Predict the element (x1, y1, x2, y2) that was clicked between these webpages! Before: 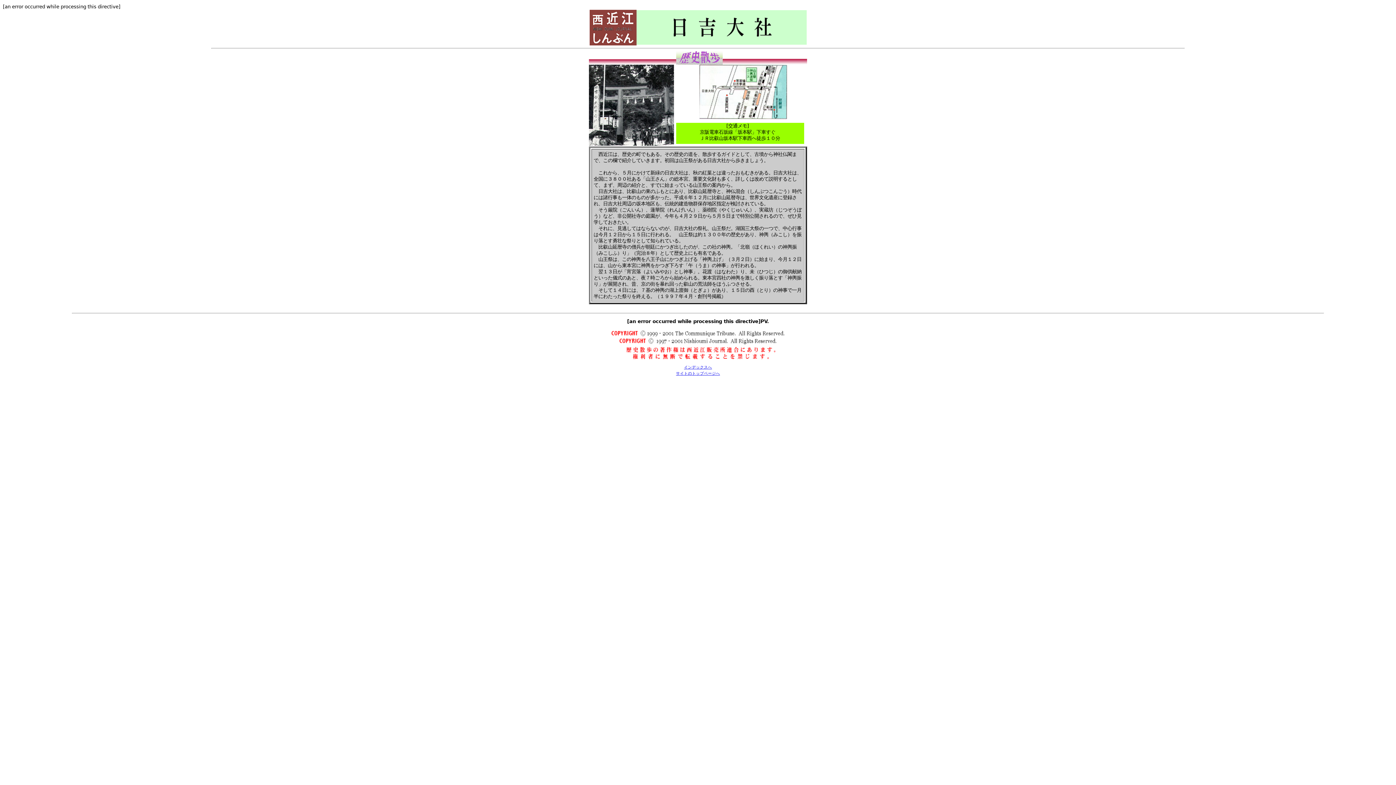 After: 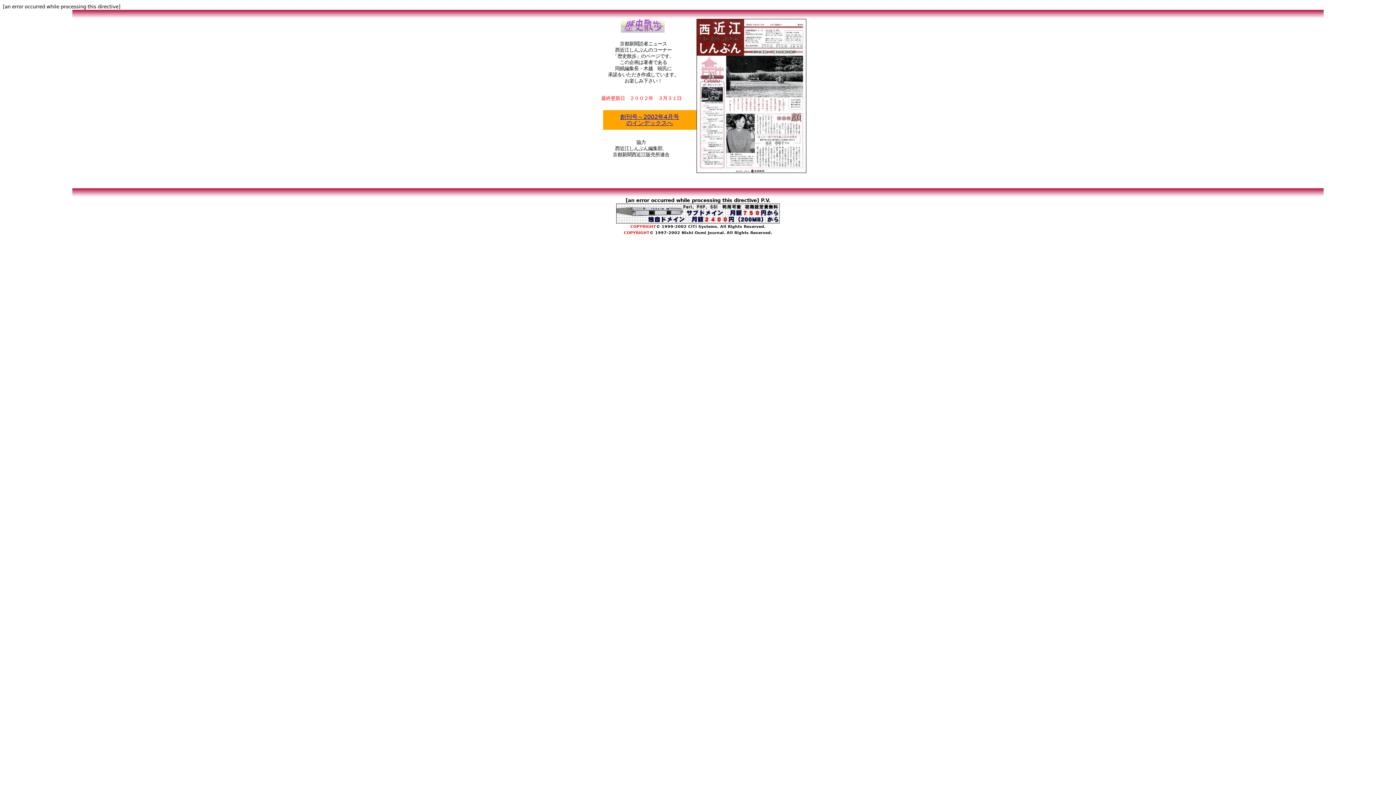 Action: label: サイトのトップページへ bbox: (676, 371, 720, 375)